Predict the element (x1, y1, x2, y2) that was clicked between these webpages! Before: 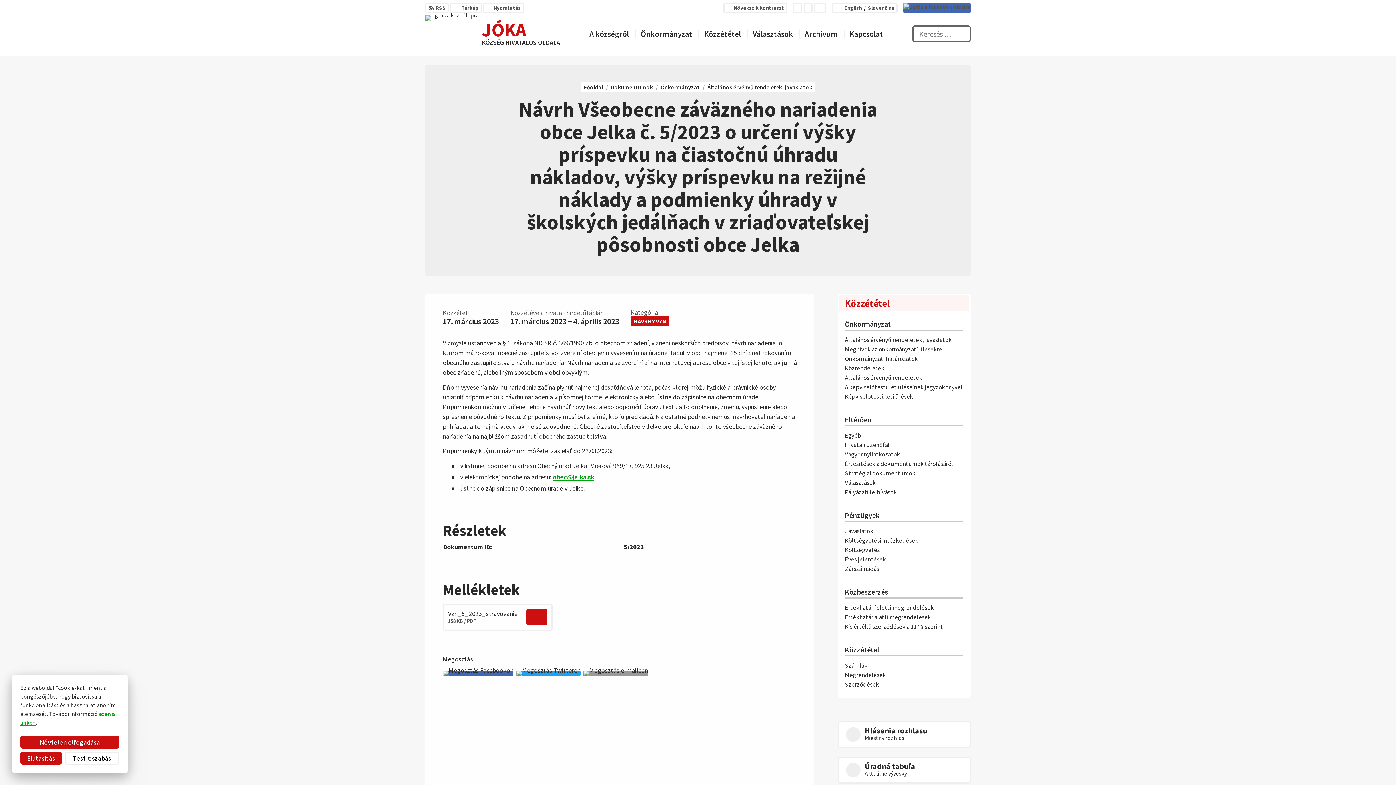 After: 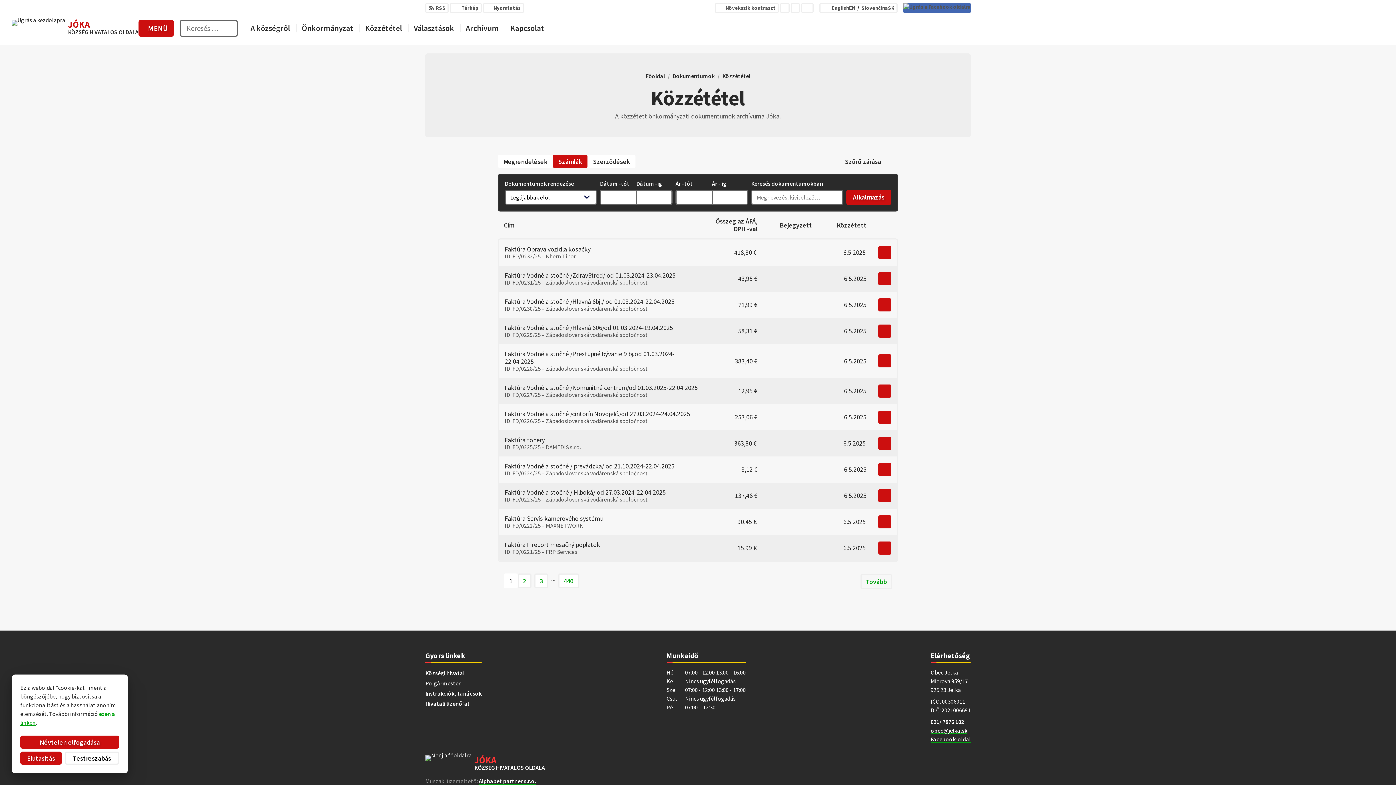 Action: bbox: (840, 661, 968, 670) label: Számlák